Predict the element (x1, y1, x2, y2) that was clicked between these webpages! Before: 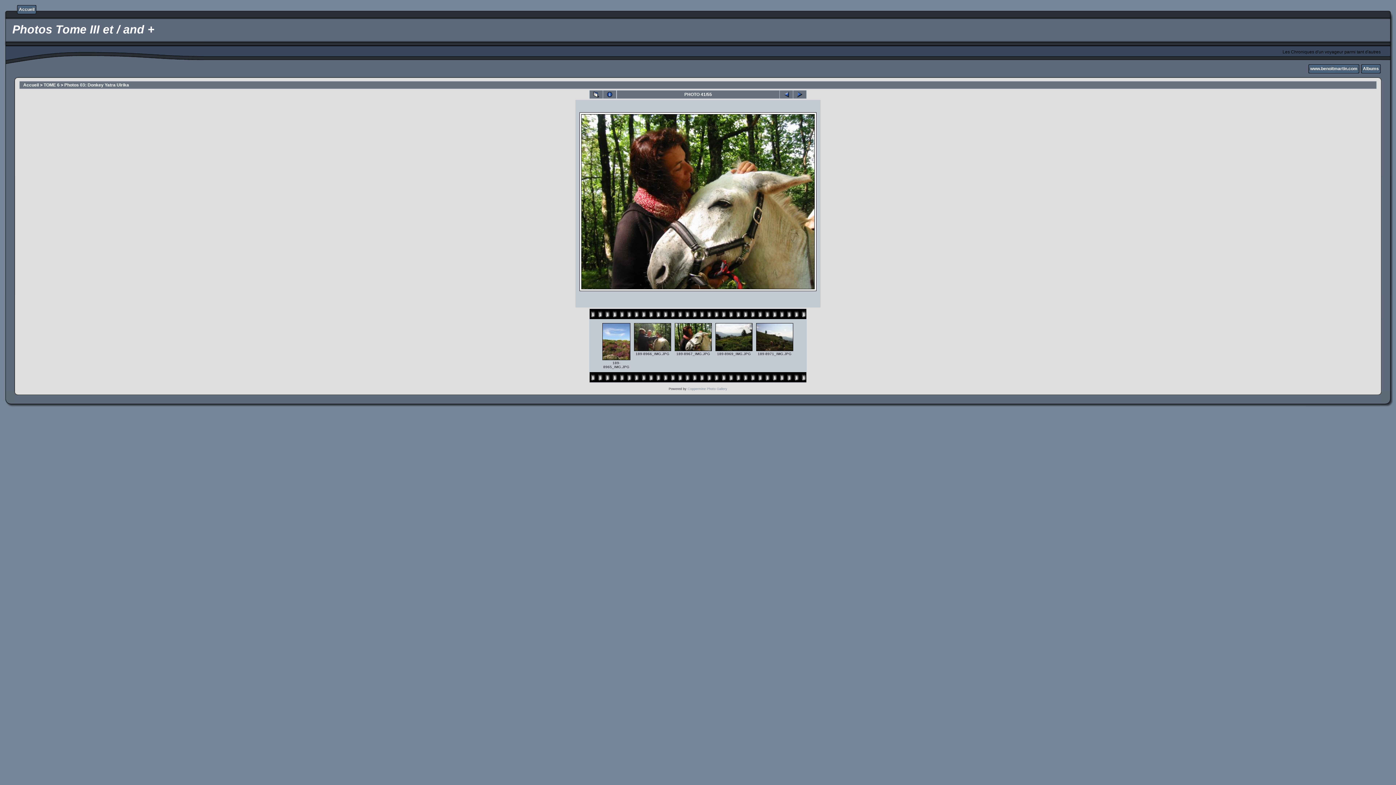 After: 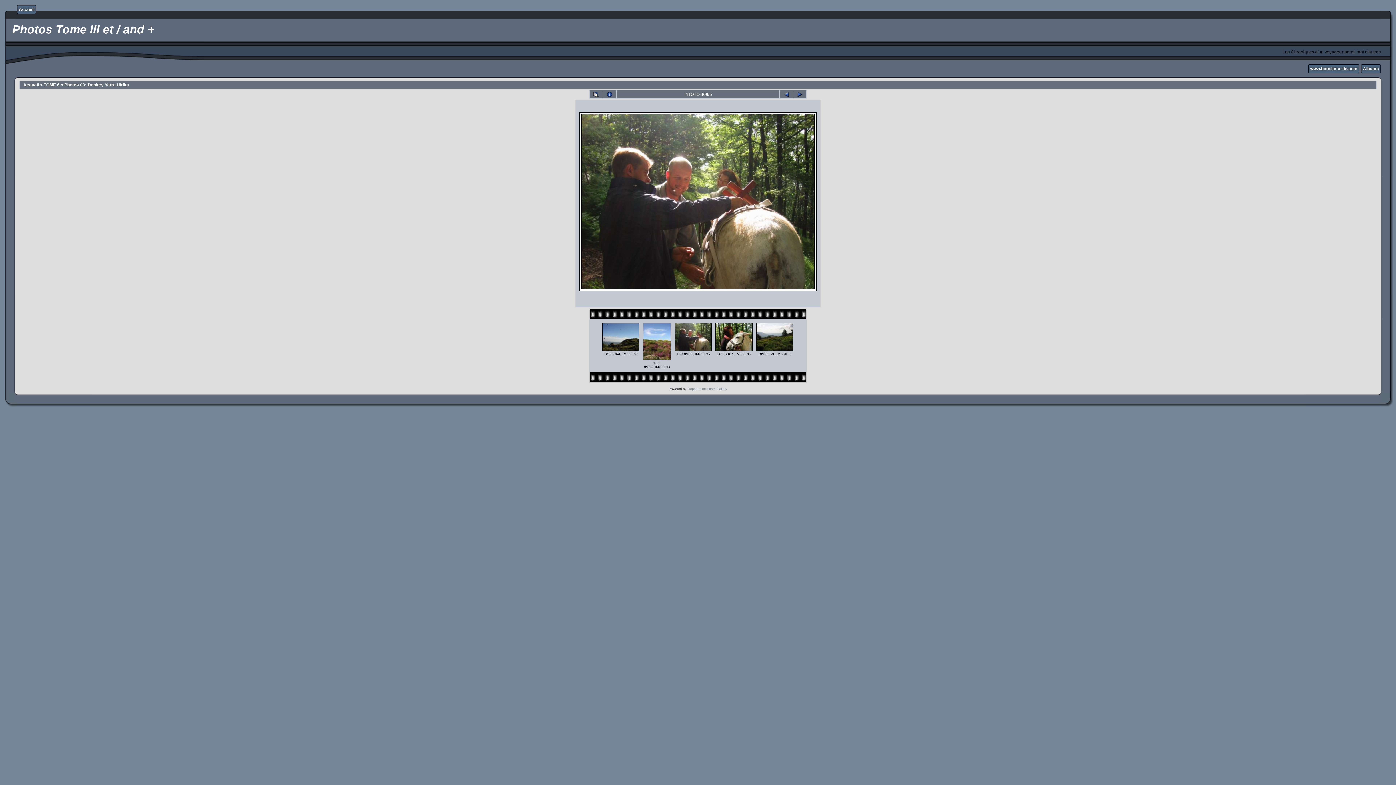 Action: bbox: (633, 348, 672, 353)